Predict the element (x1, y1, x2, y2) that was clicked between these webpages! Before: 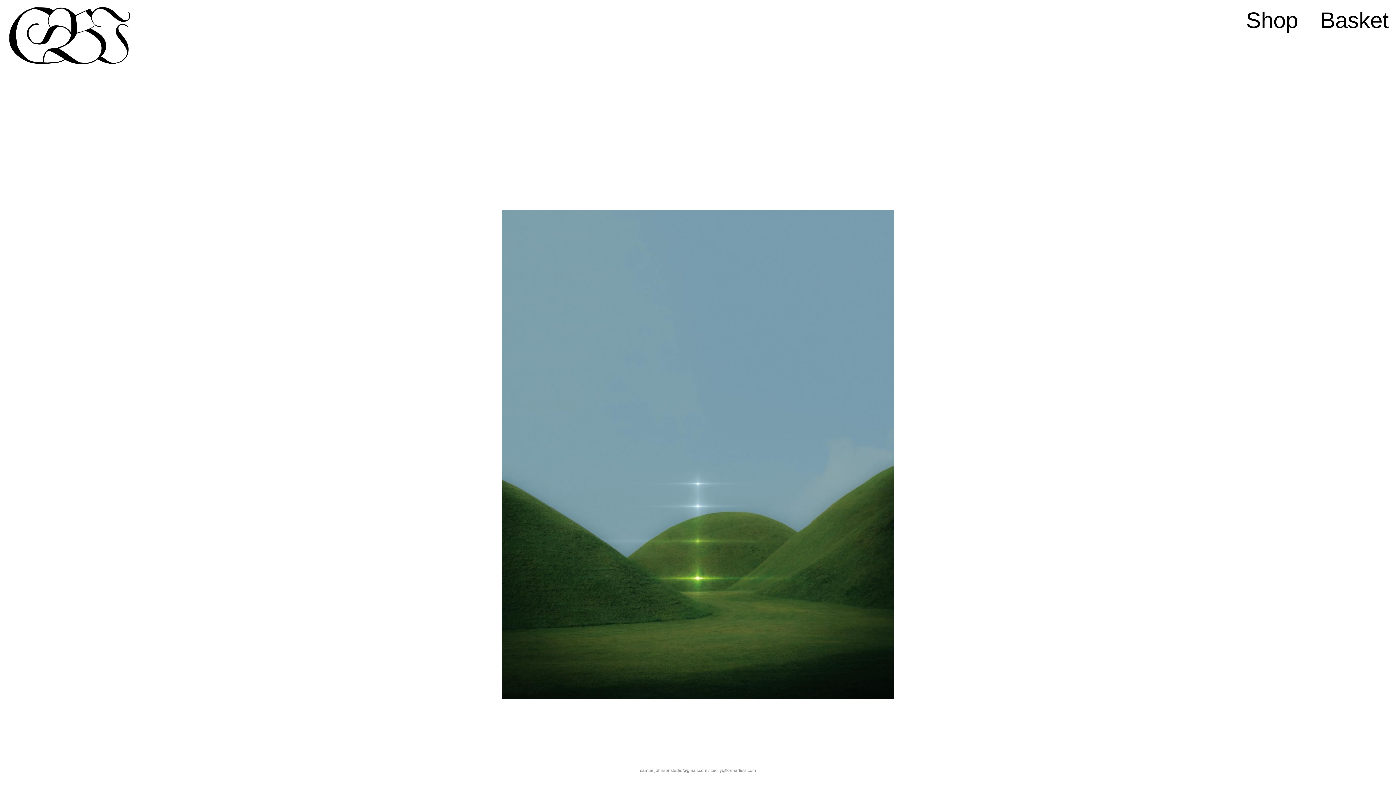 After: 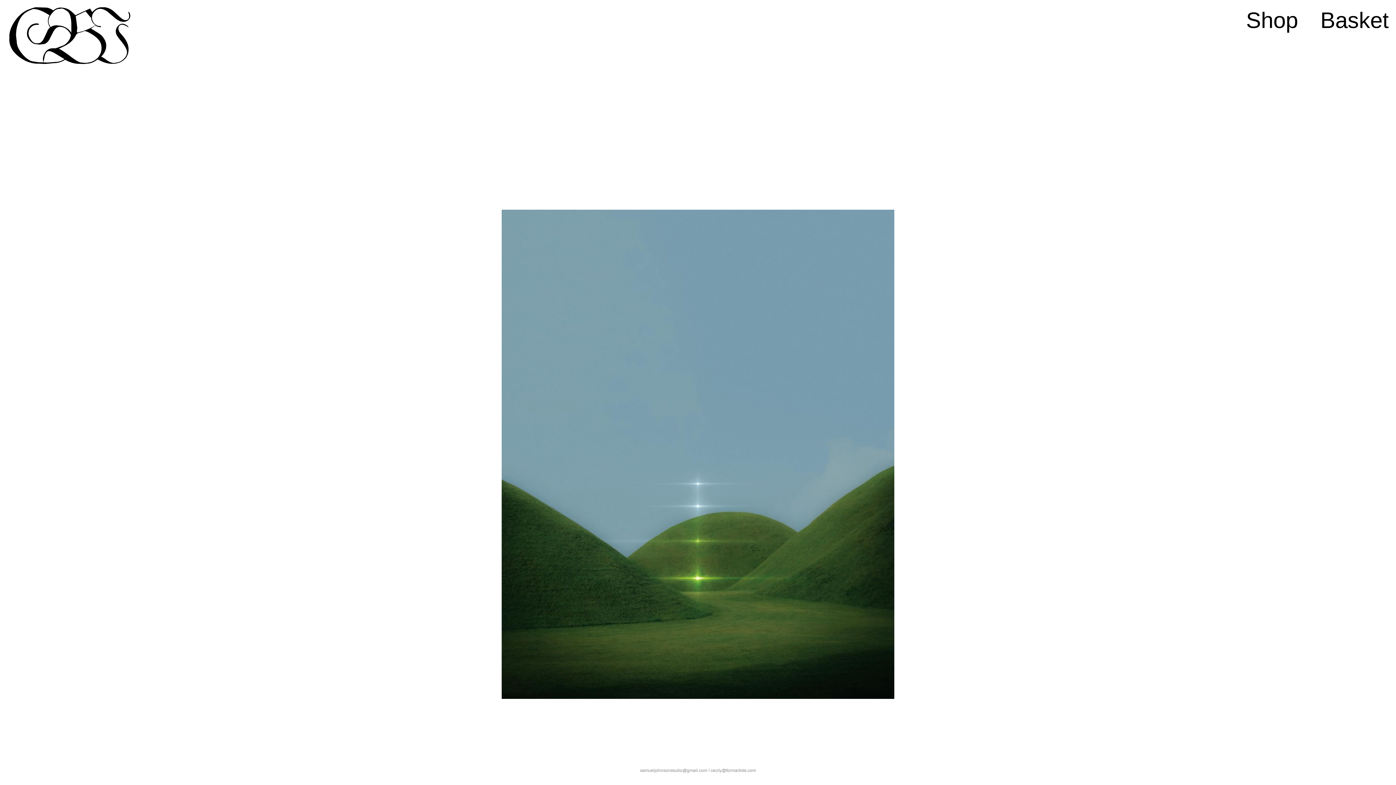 Action: bbox: (7, 43, 132, 68)